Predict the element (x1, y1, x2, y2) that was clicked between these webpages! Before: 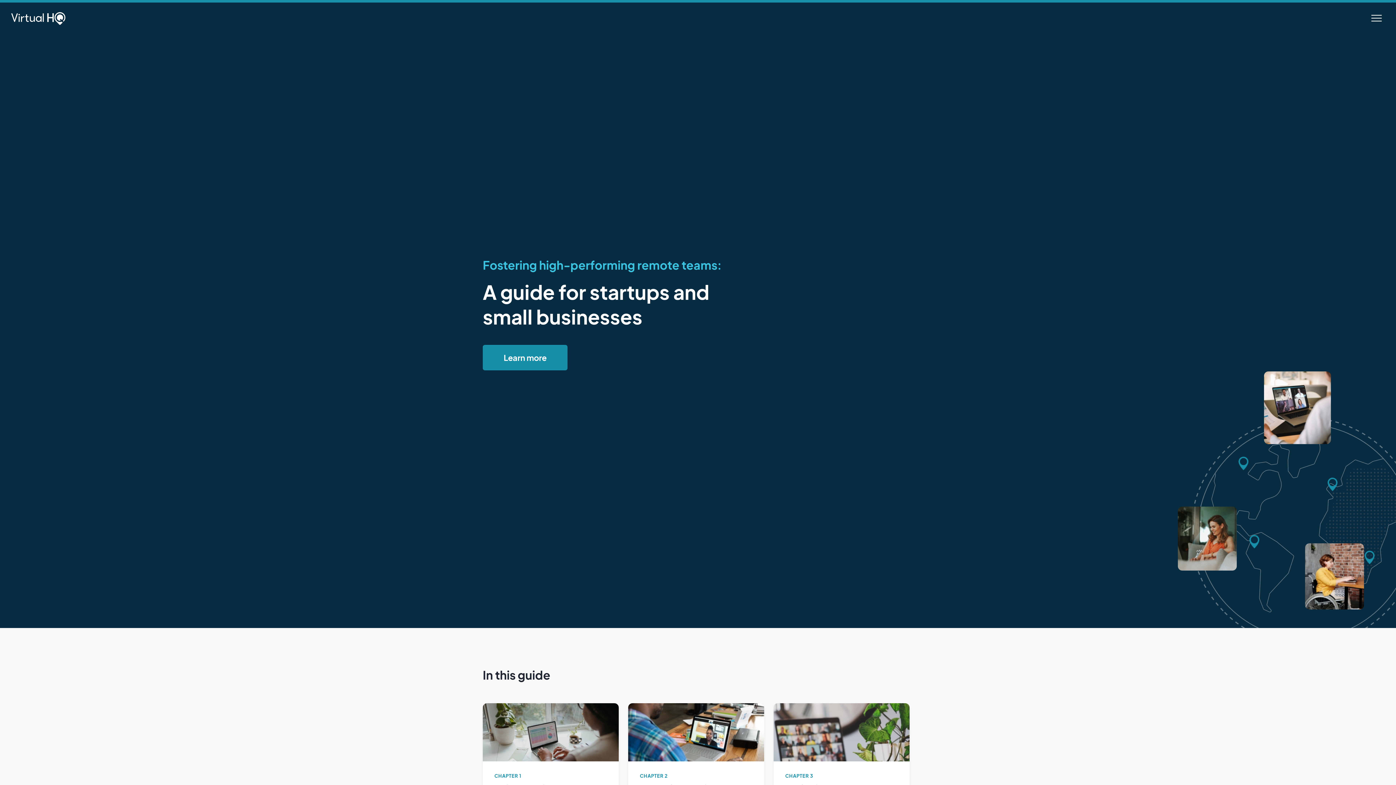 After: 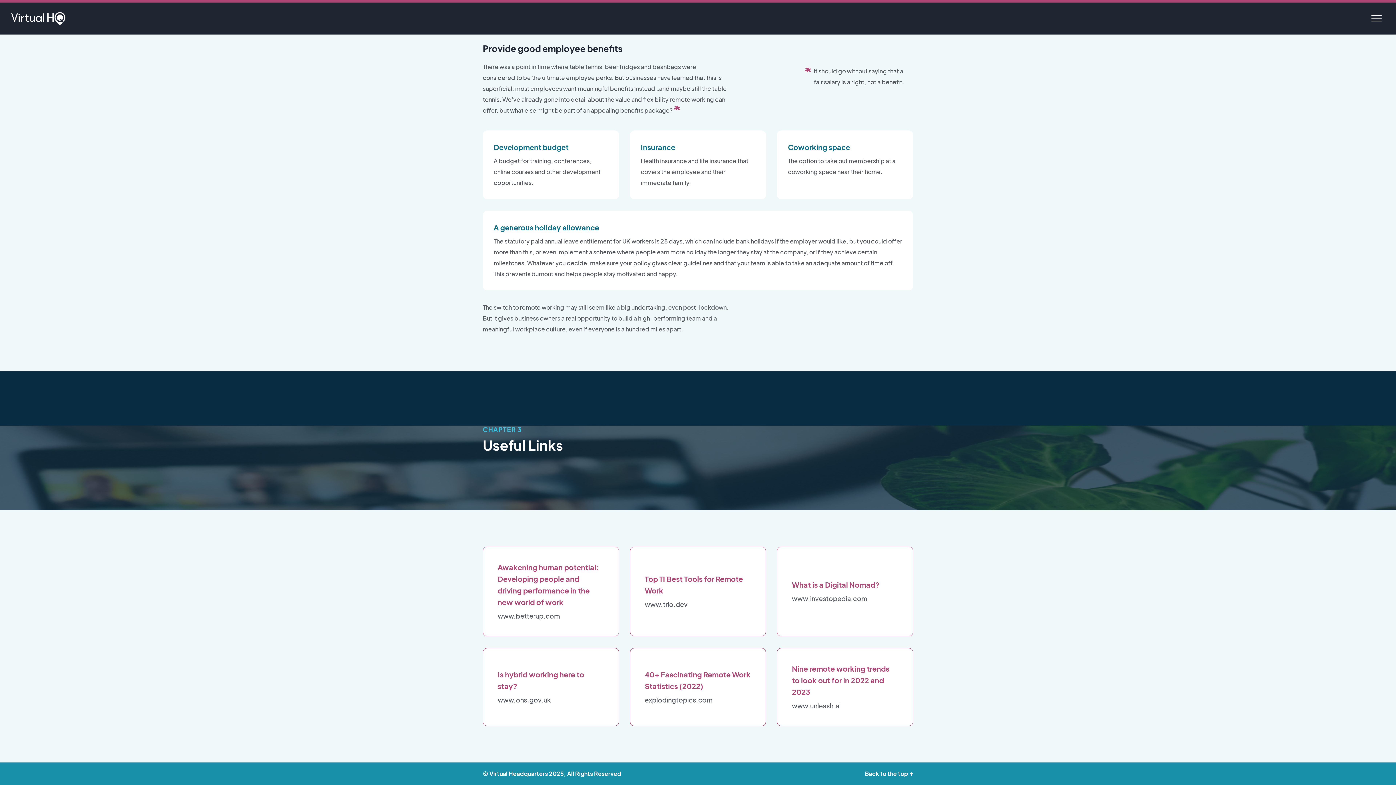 Action: label: Scrolls to chapter 3: Useful Links bbox: (773, 703, 909, 816)